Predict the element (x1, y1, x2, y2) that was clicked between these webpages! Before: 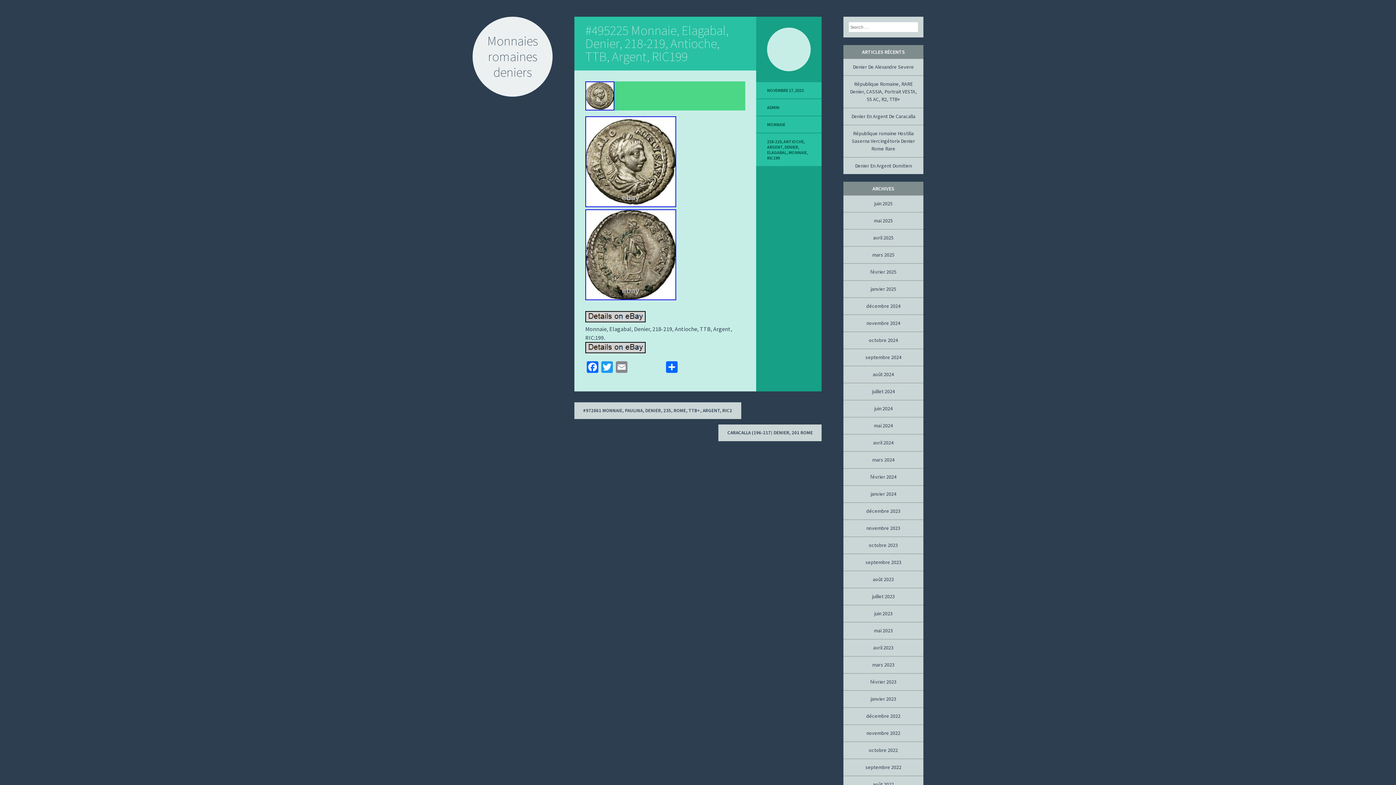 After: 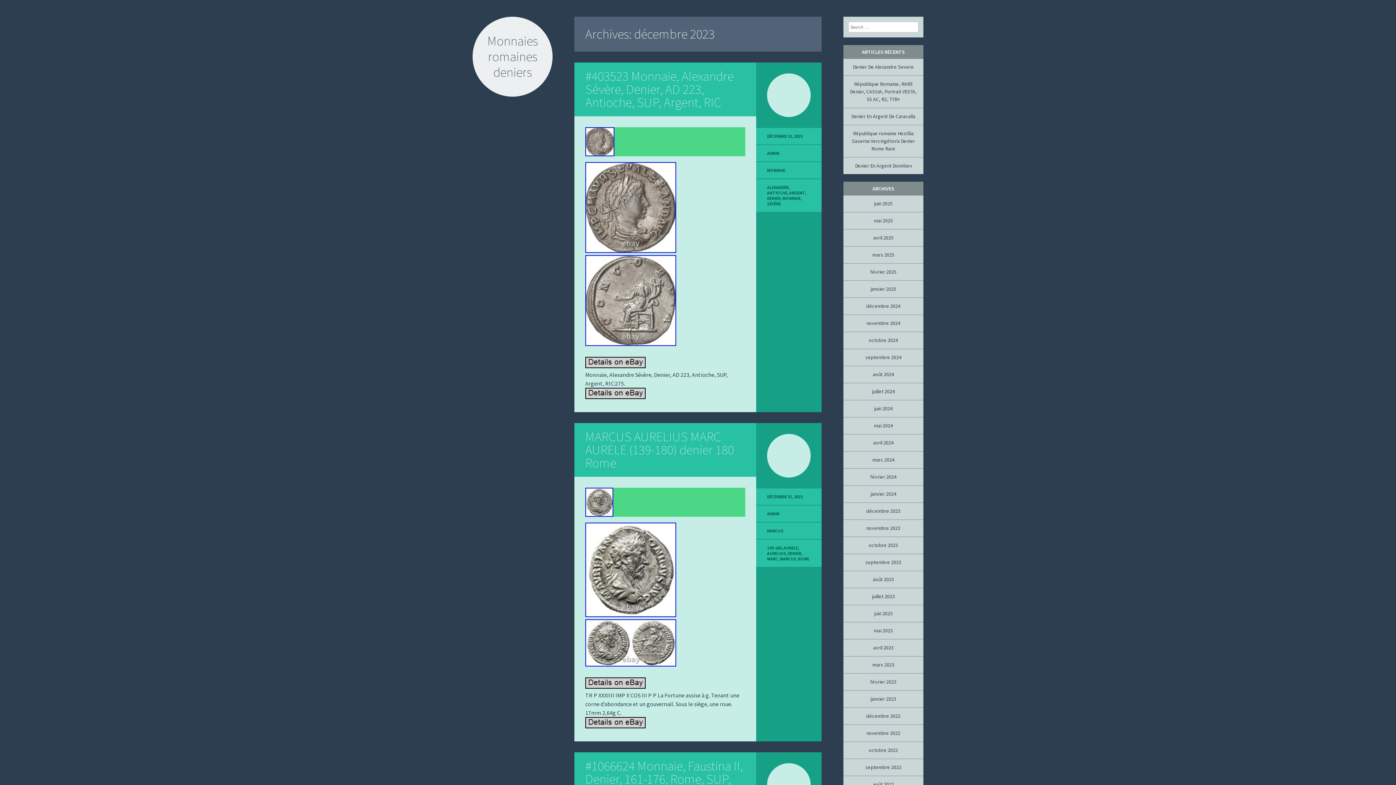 Action: label: décembre 2023 bbox: (866, 508, 900, 514)